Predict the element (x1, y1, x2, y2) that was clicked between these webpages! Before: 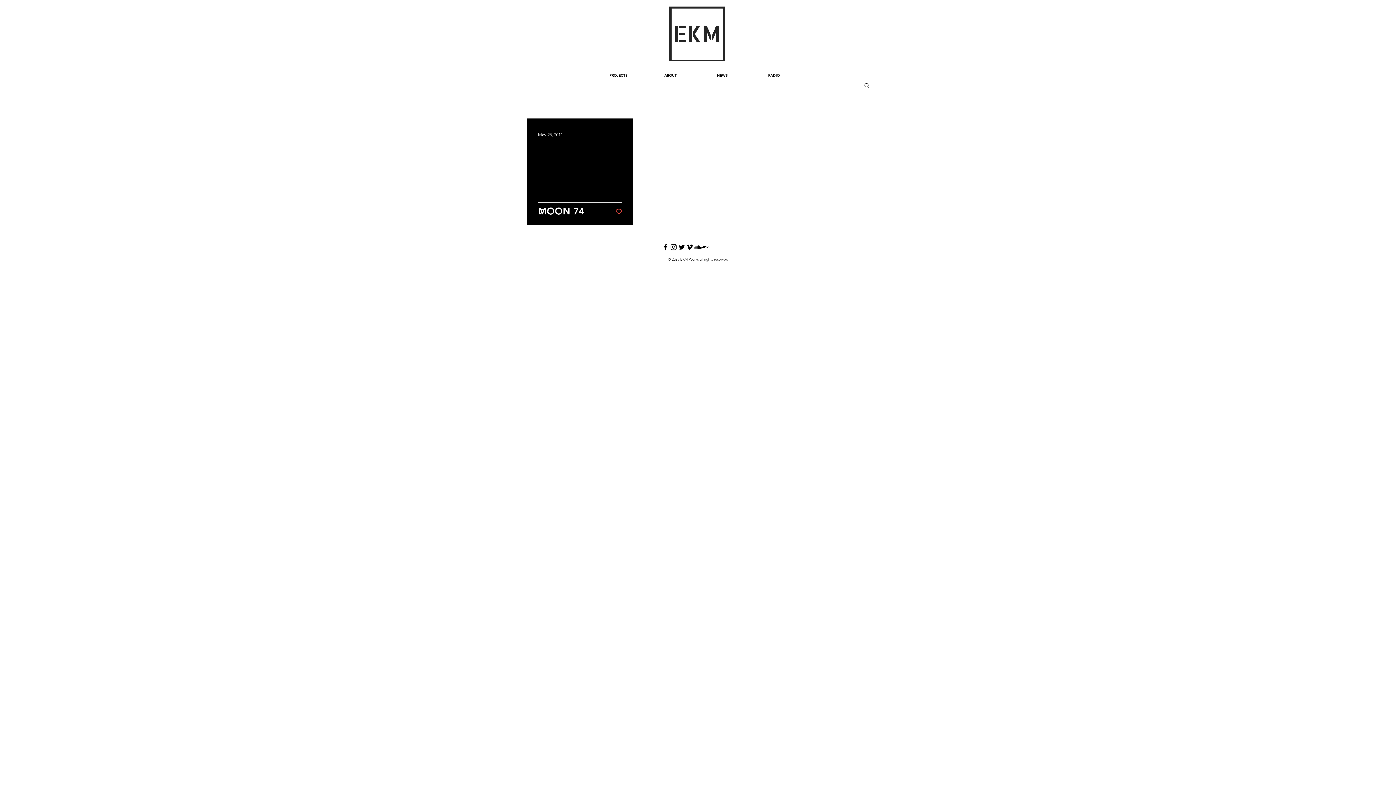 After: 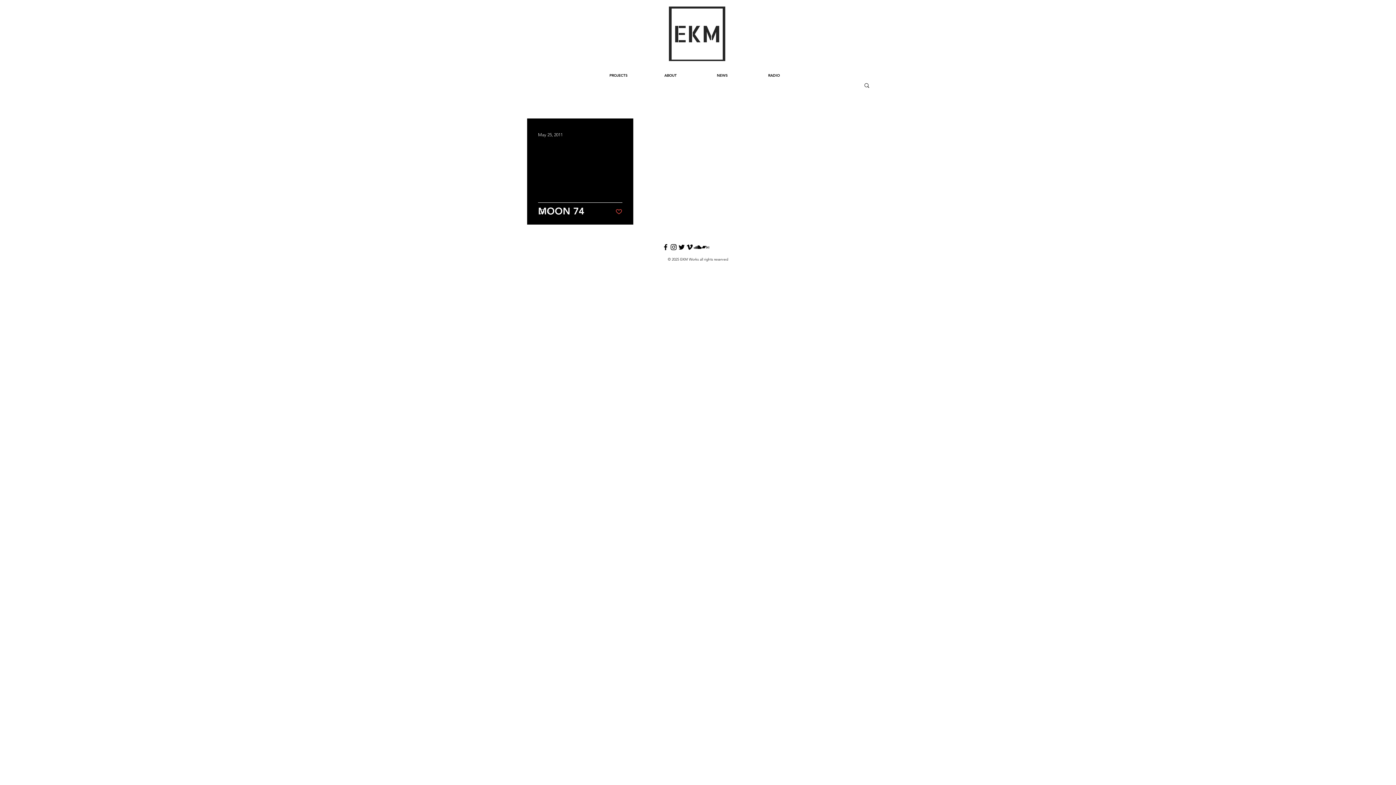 Action: label: instagram bbox: (669, 243, 677, 251)